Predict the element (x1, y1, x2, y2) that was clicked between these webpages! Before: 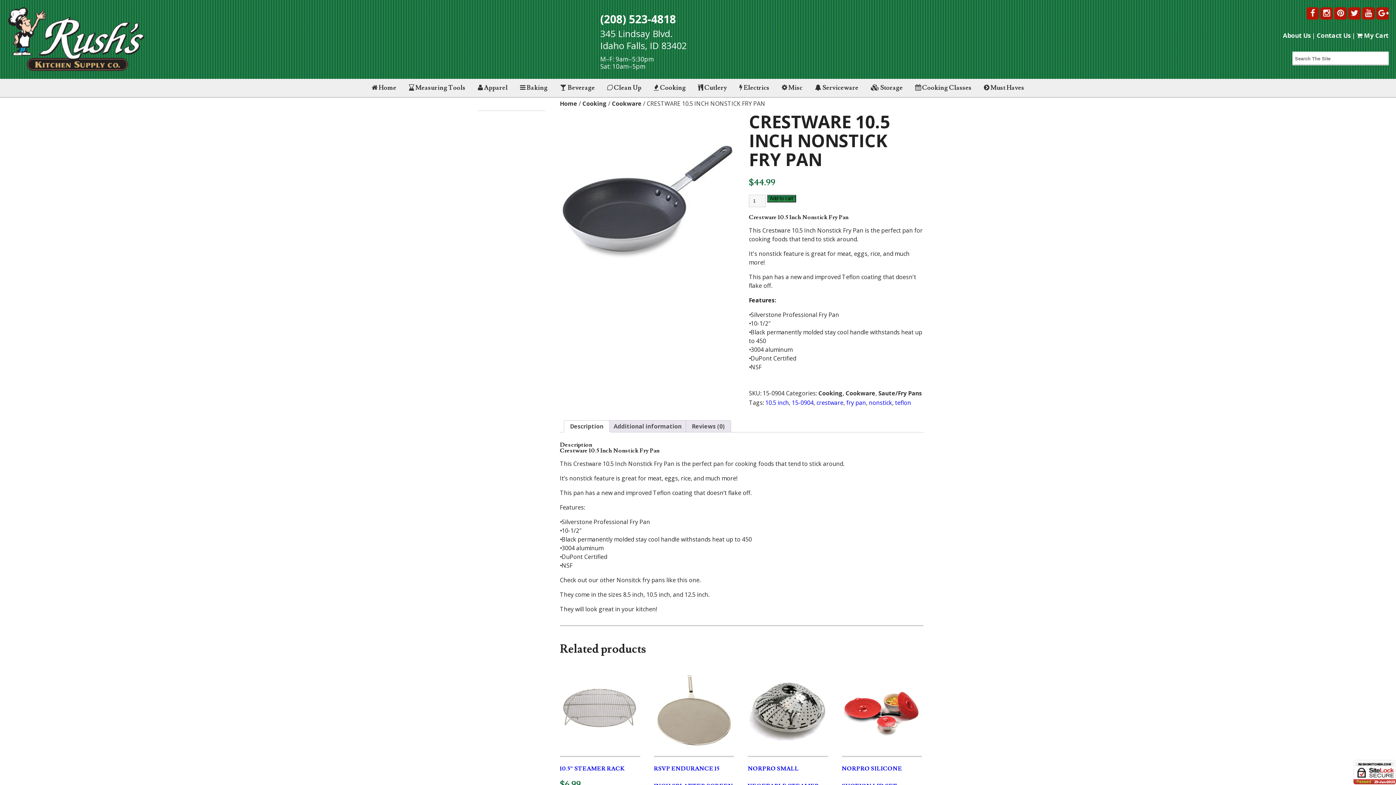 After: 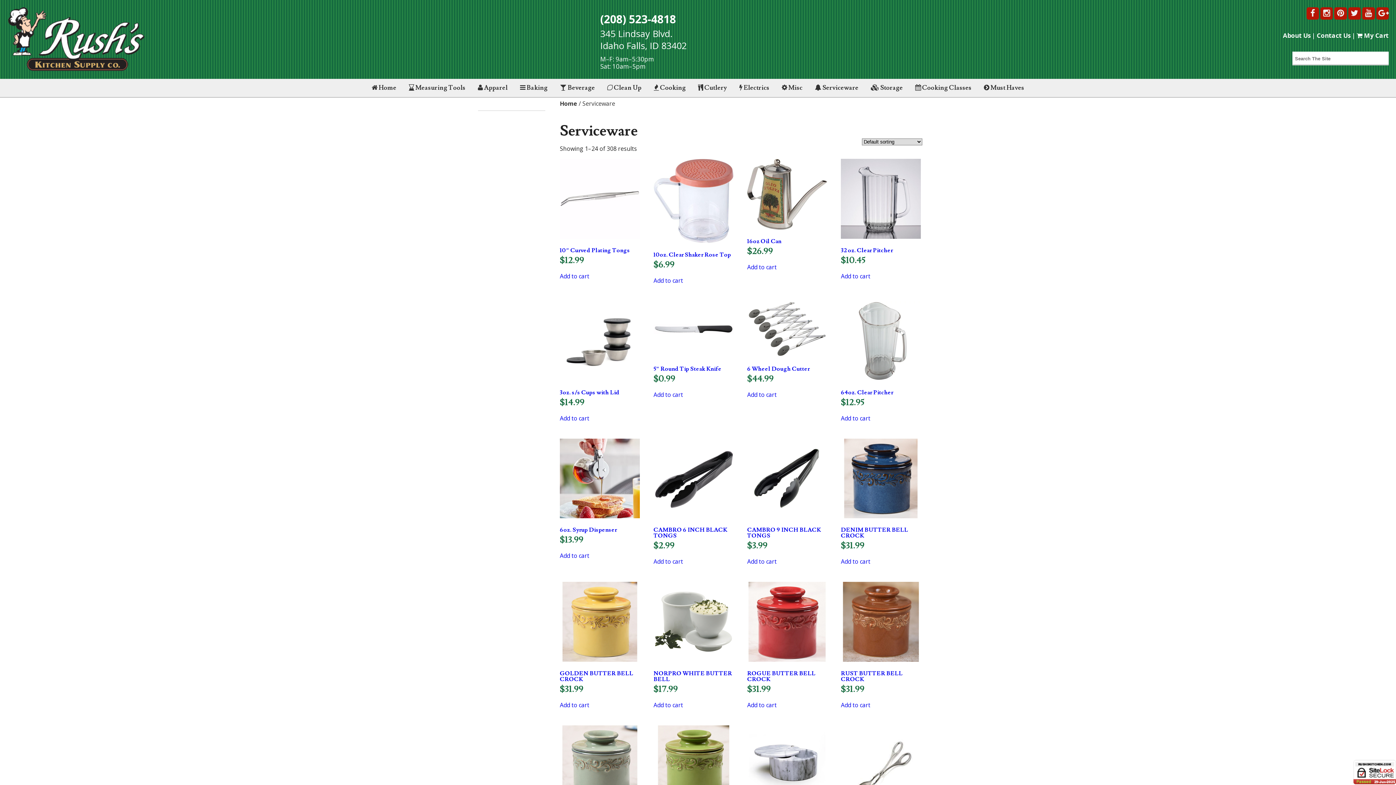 Action: bbox: (815, 83, 858, 92) label:  Serviceware